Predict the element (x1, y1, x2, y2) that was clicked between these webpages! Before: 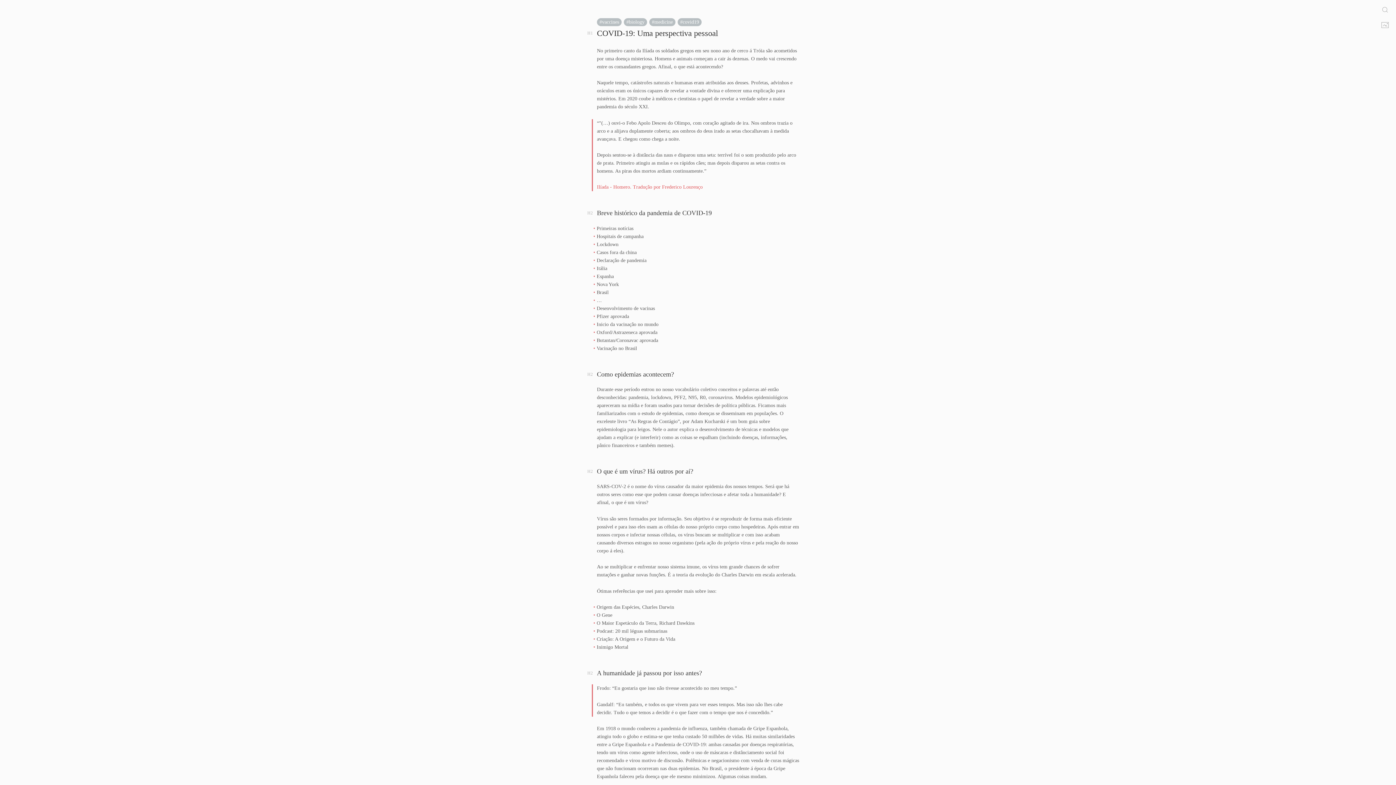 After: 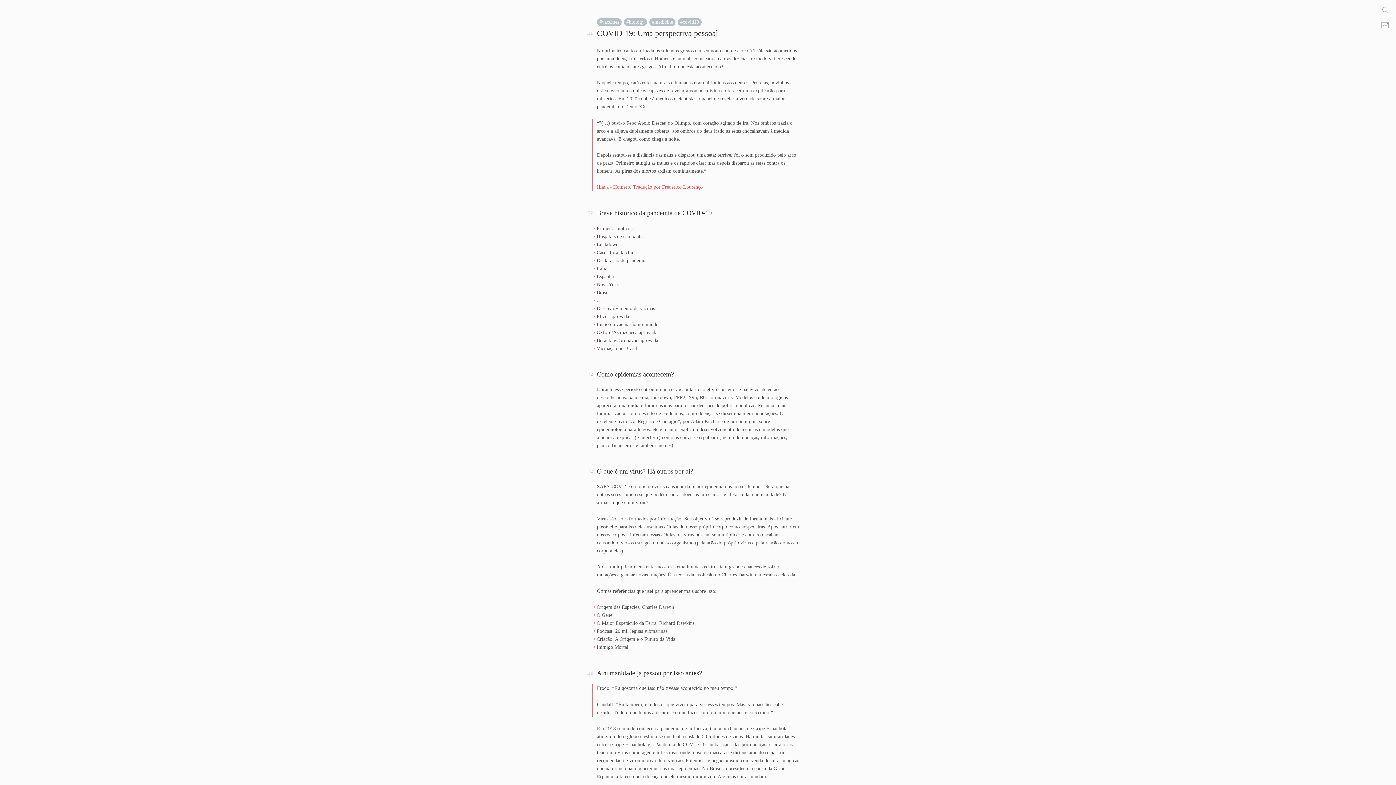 Action: label: medicine bbox: (649, 18, 675, 26)